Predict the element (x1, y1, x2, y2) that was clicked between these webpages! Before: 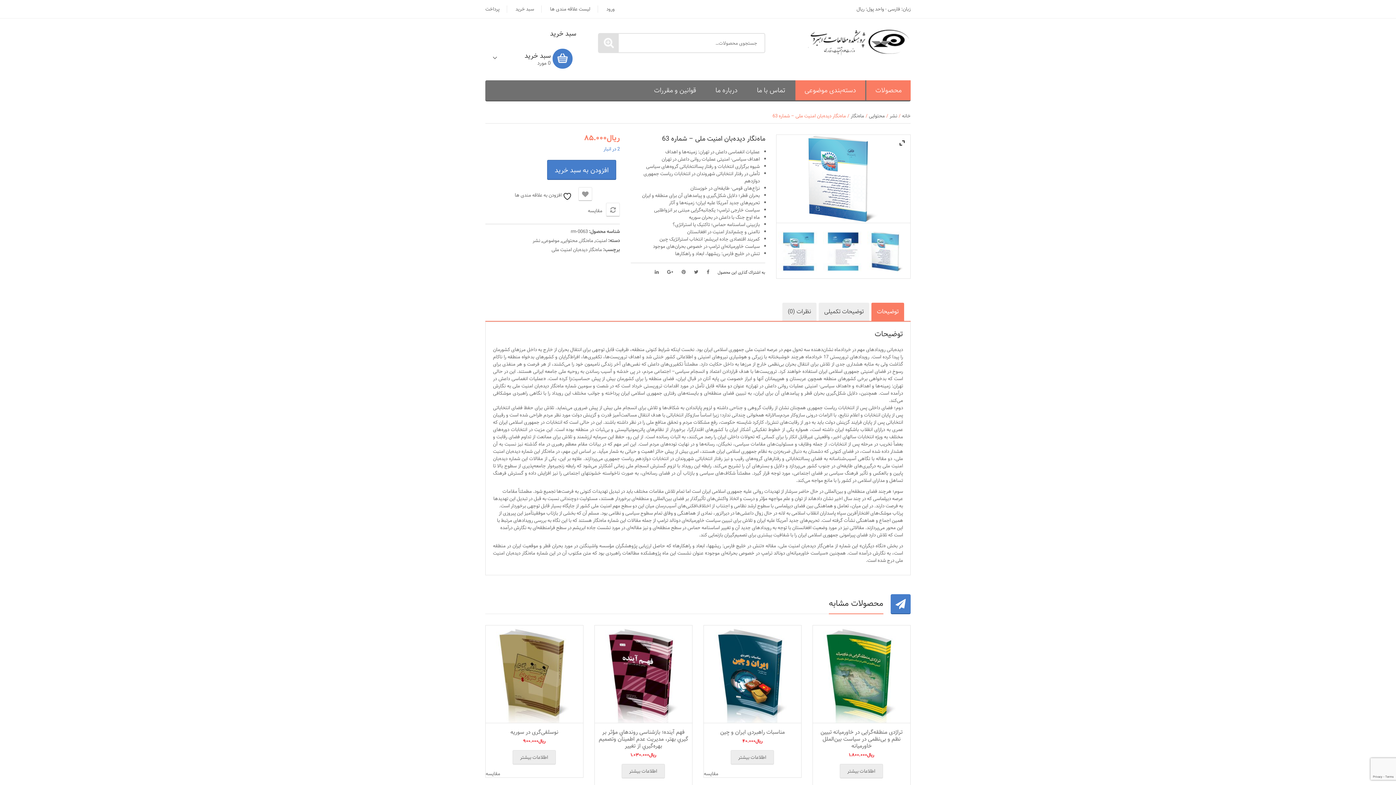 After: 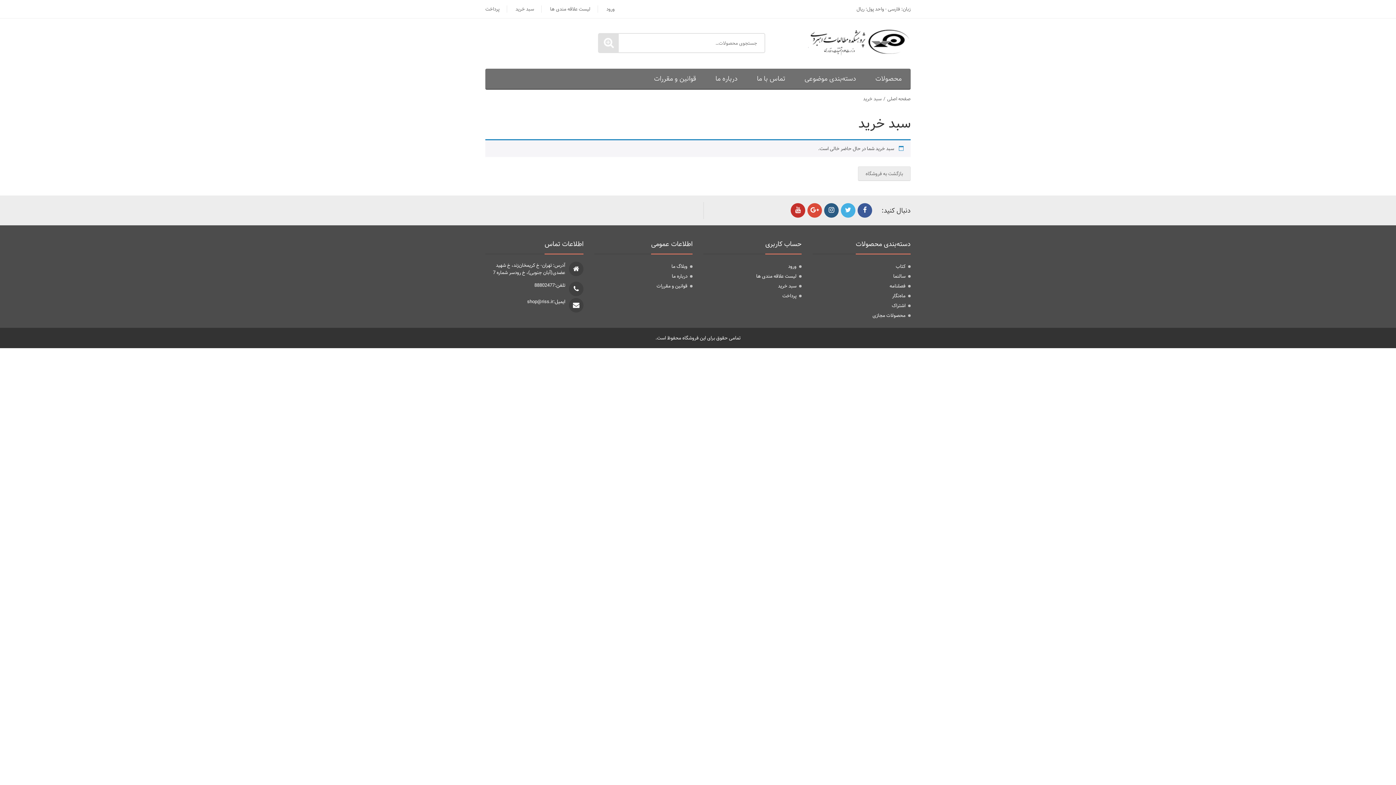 Action: bbox: (508, 5, 541, 12) label: سبد خرید